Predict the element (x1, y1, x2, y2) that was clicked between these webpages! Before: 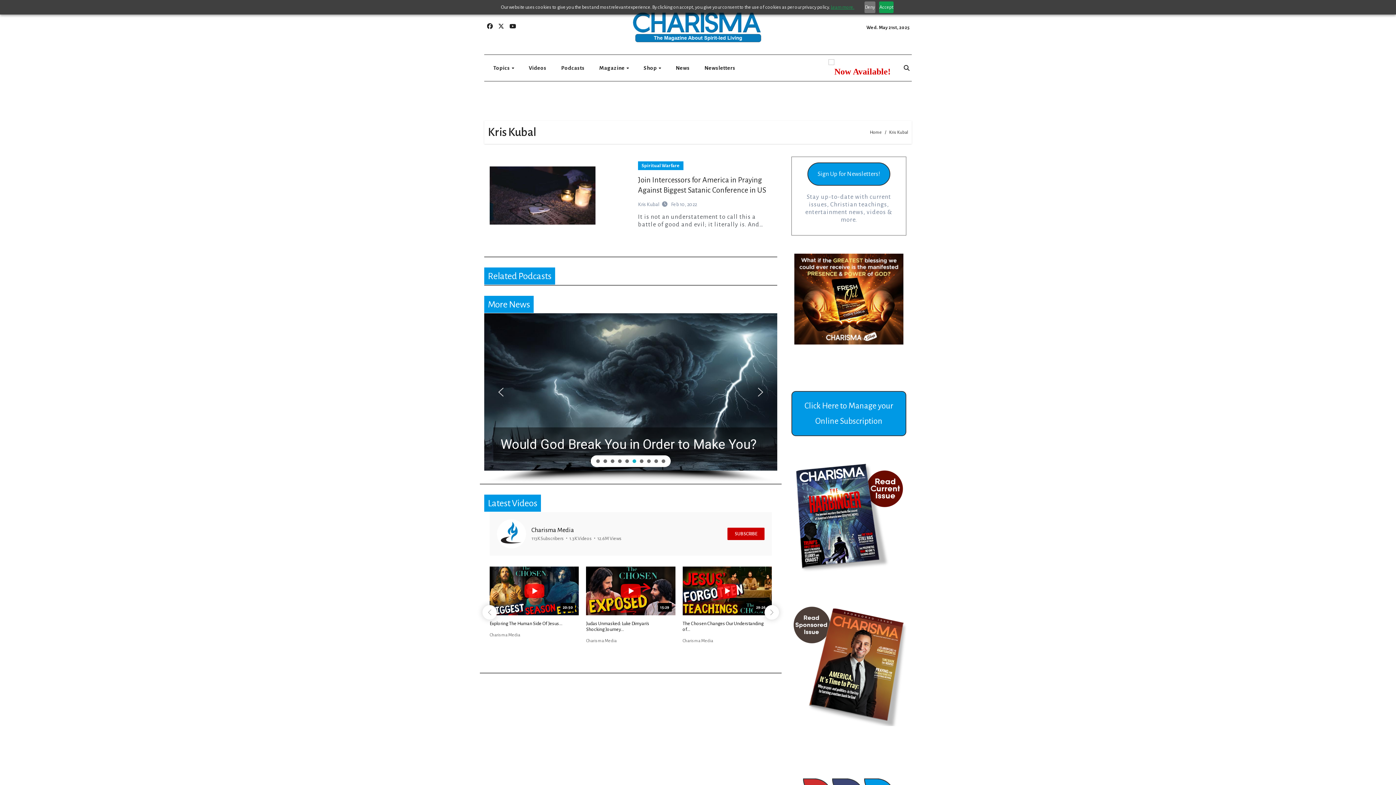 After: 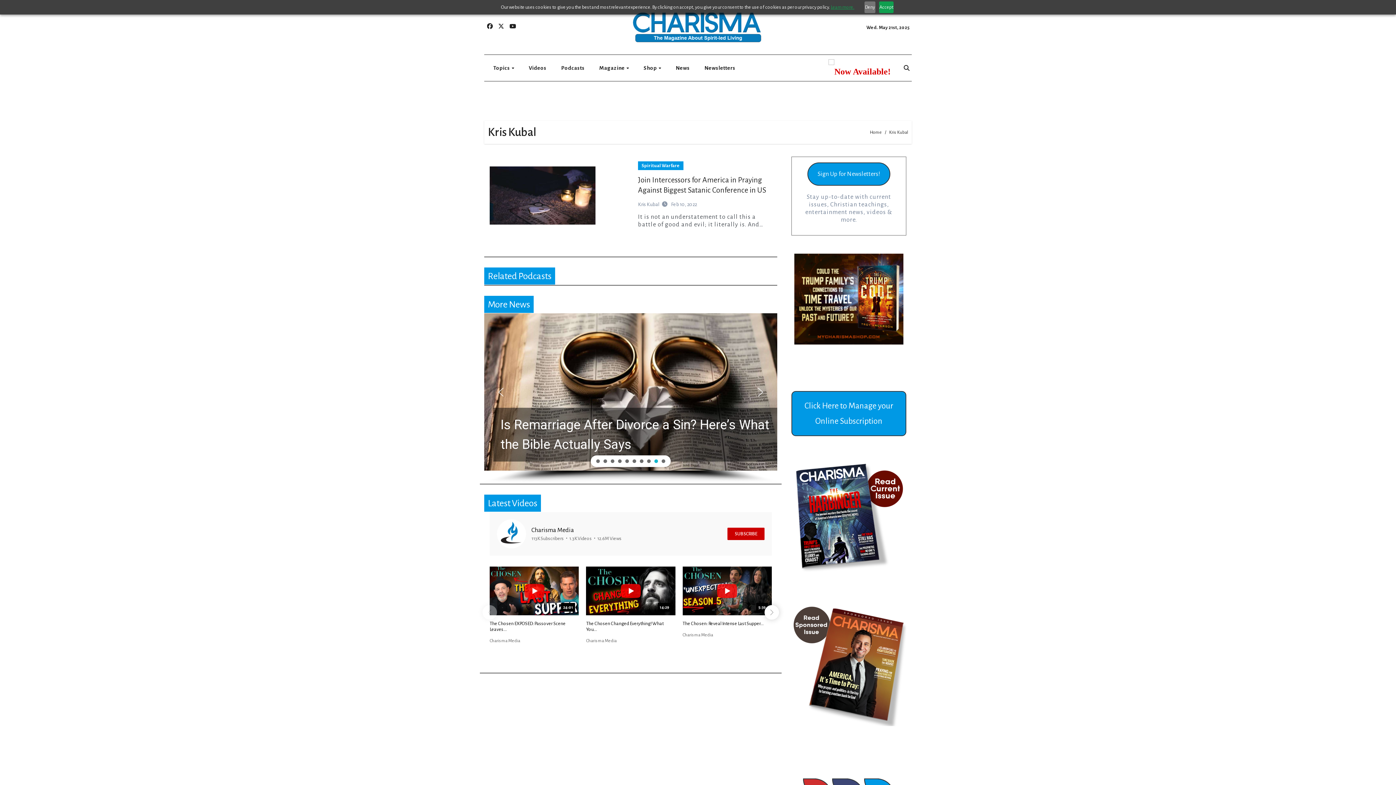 Action: label: next arrow bbox: (749, 380, 772, 403)